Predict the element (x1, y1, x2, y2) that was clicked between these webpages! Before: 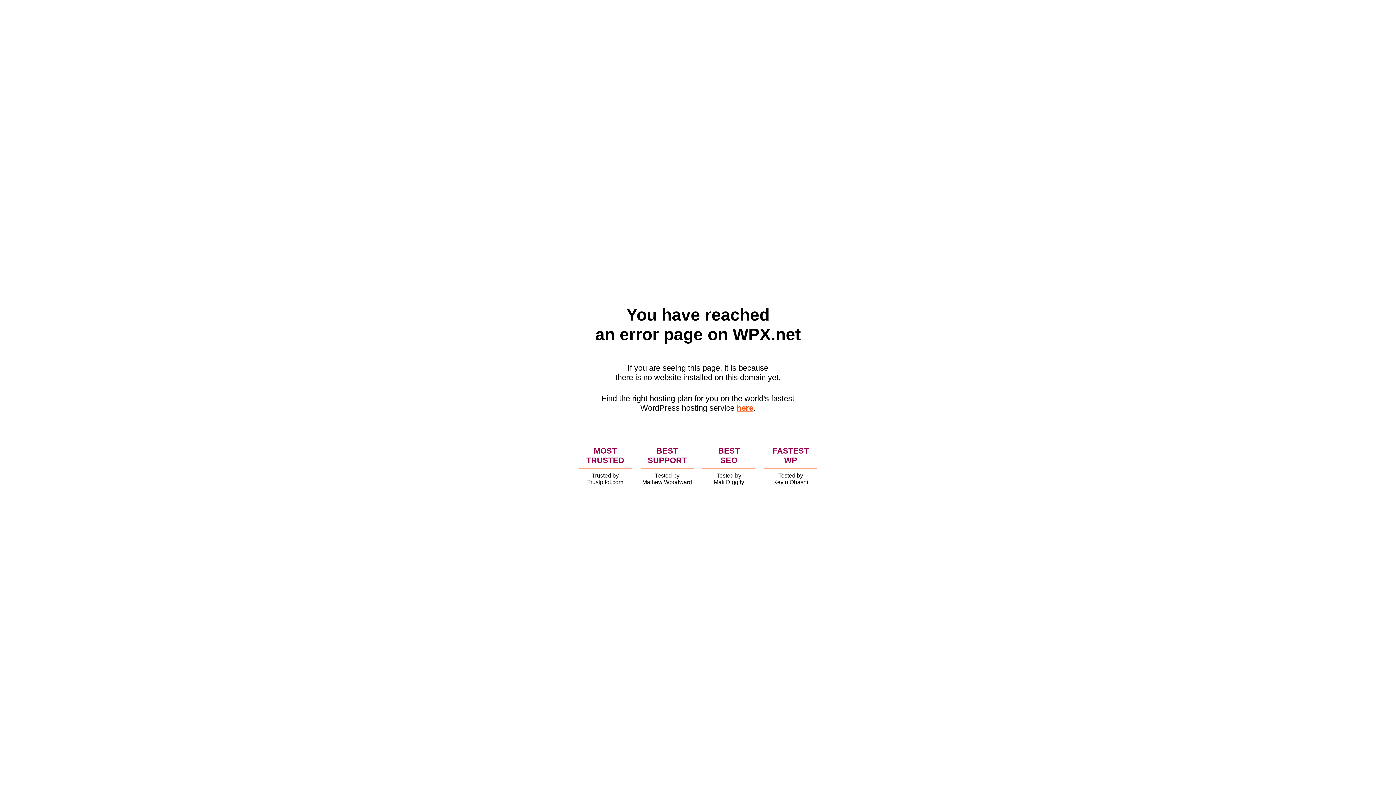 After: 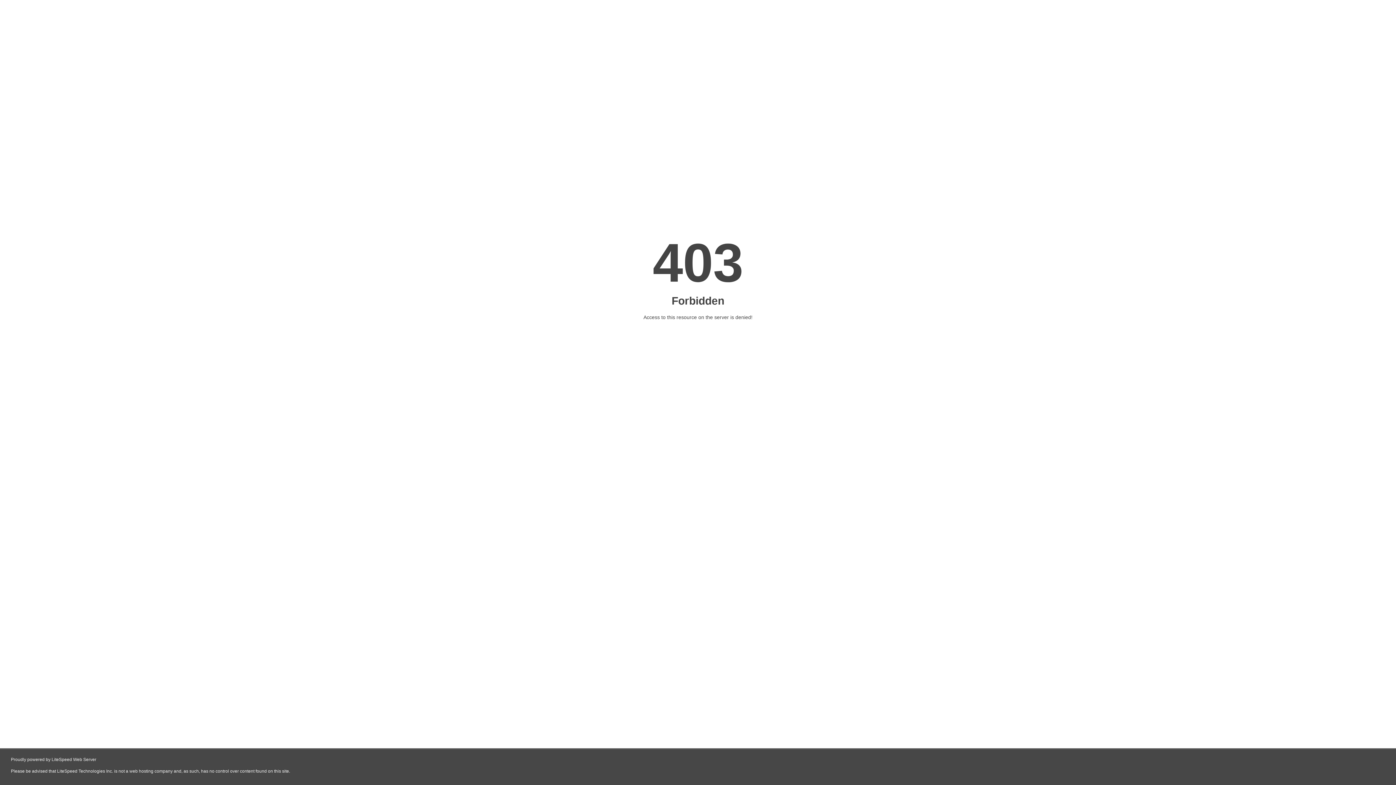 Action: bbox: (736, 403, 753, 412) label: here